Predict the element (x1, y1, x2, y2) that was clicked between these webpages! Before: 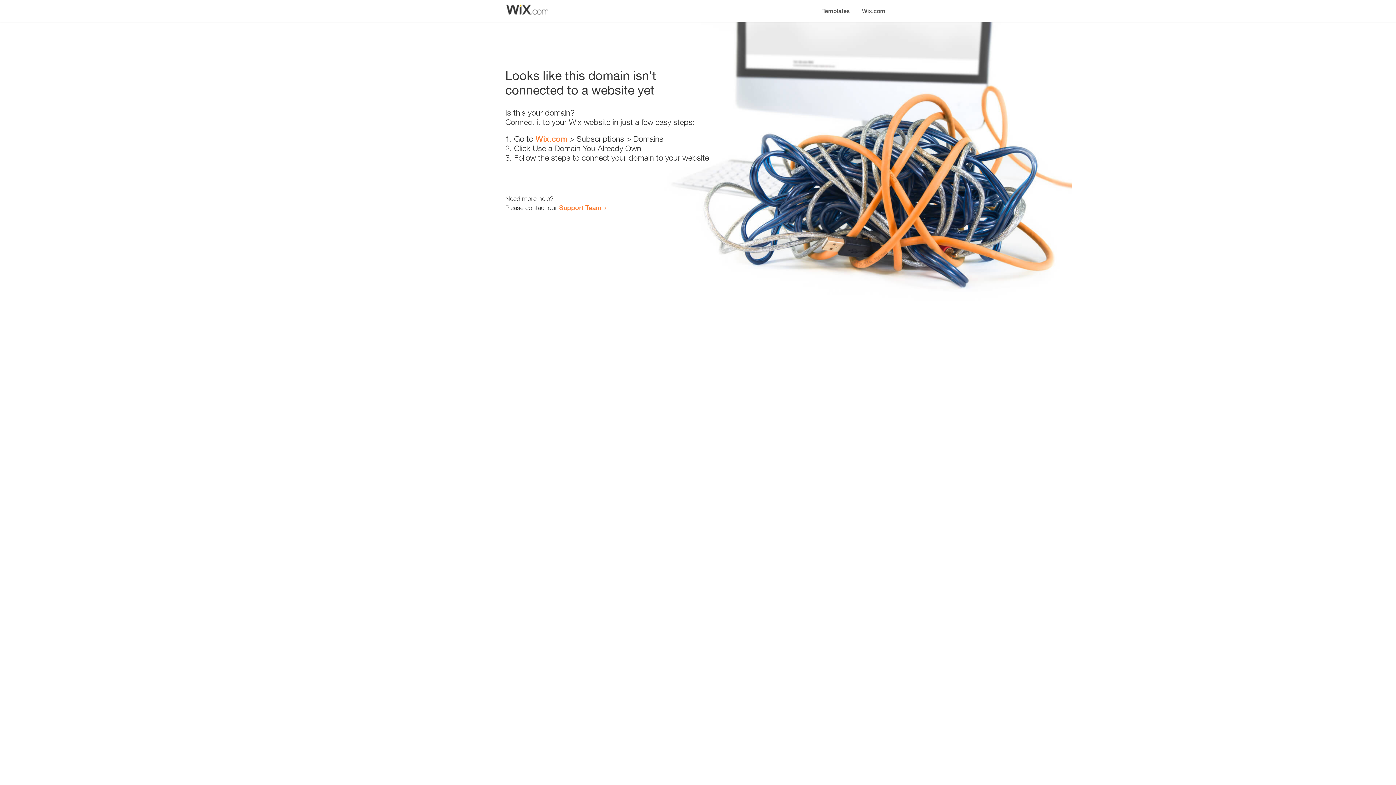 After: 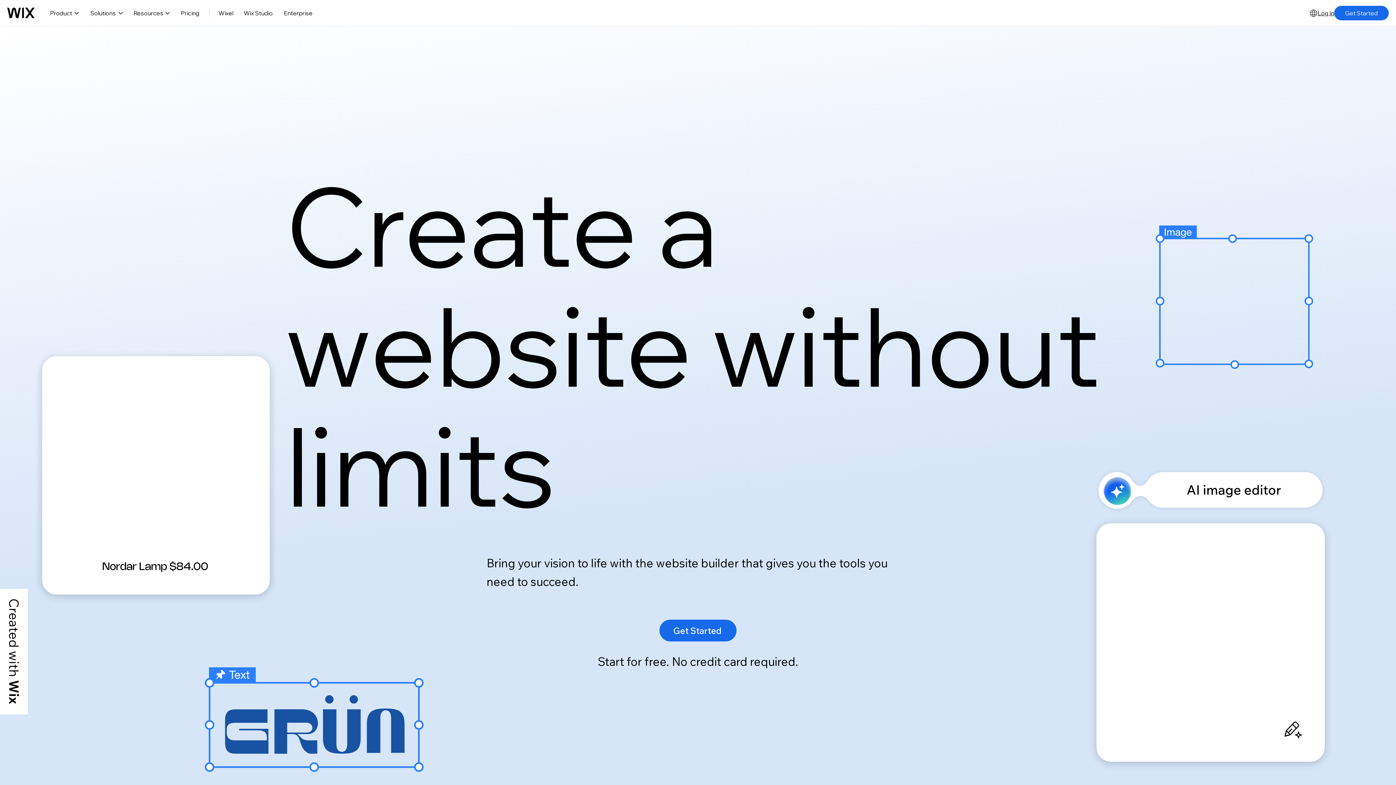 Action: bbox: (856, 0, 890, 14) label: Wix.com